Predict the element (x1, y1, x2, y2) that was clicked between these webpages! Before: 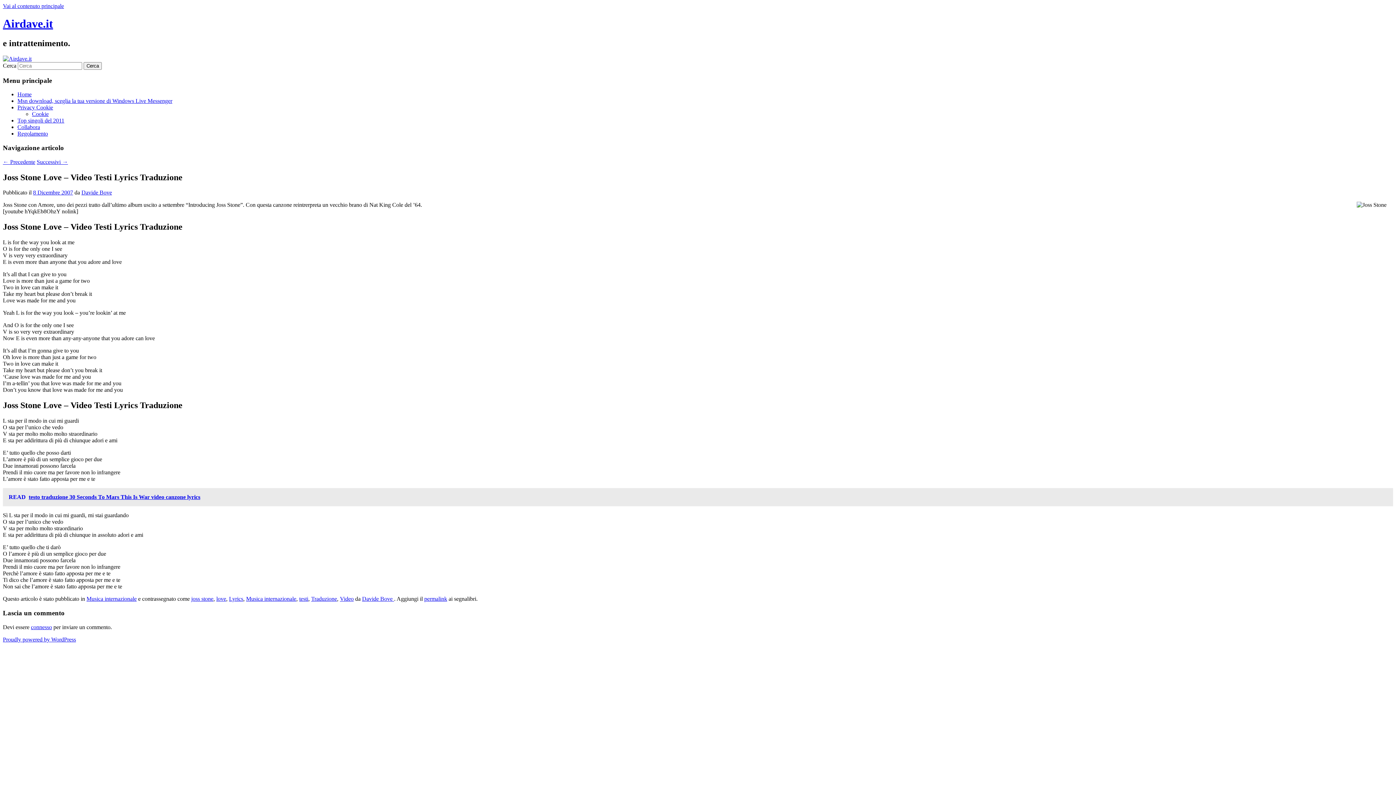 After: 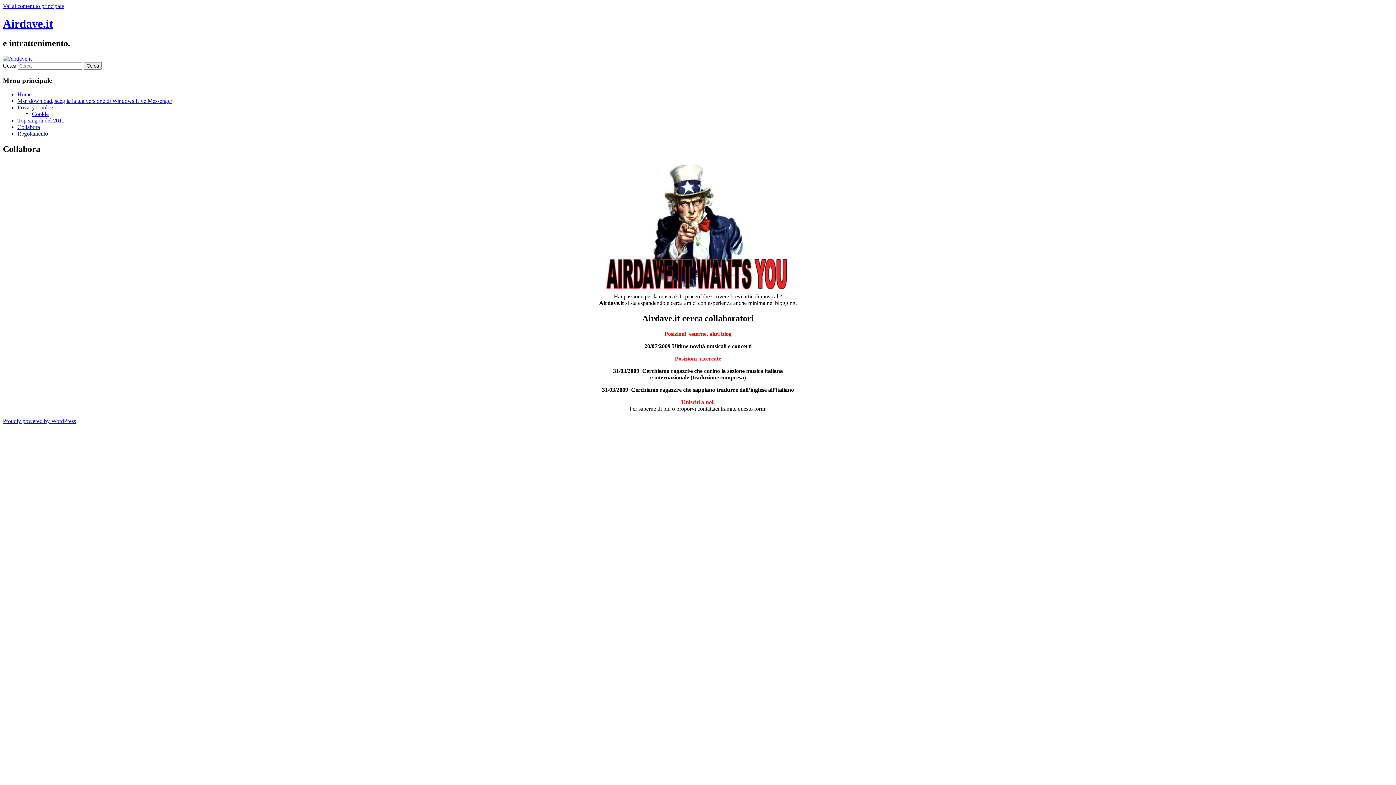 Action: bbox: (17, 124, 40, 130) label: Collabora